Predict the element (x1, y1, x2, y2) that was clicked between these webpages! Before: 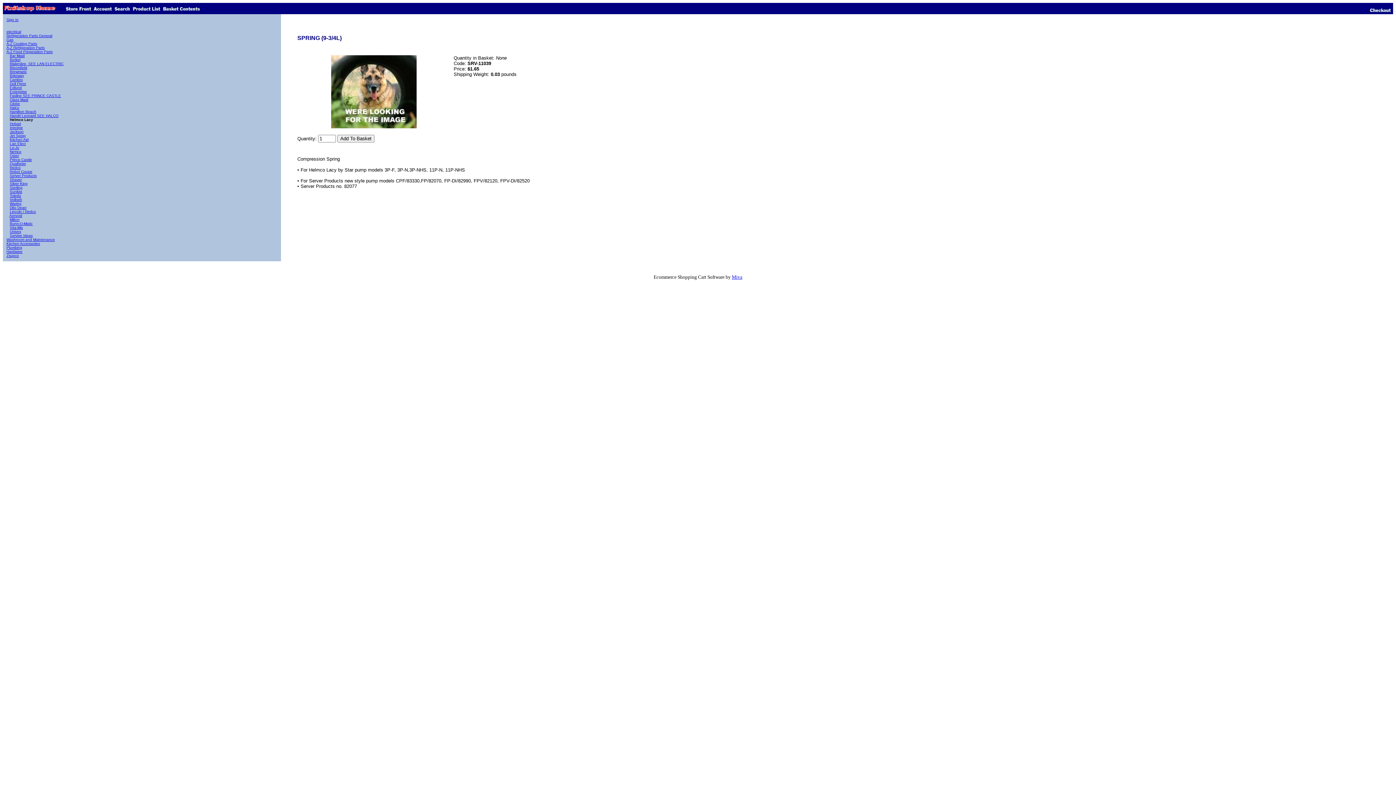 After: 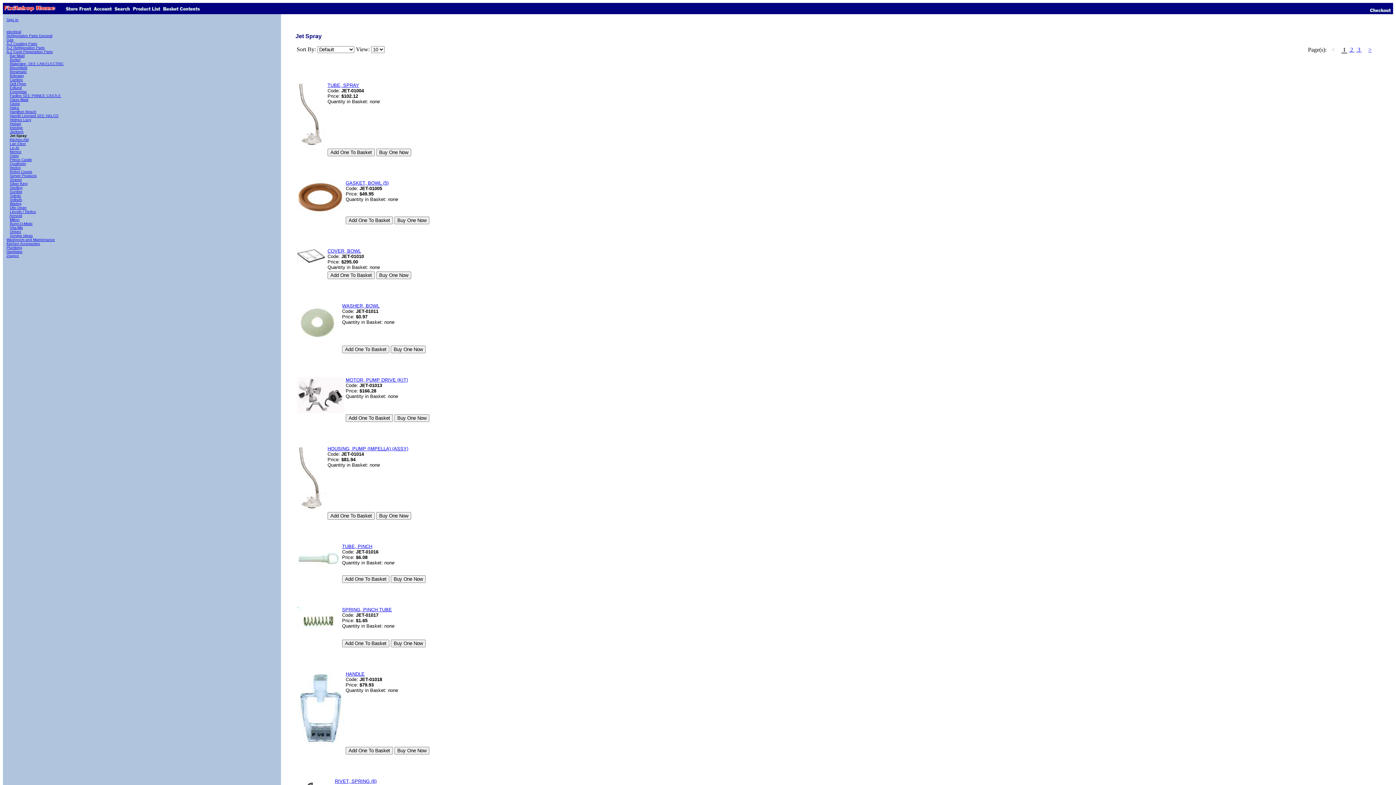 Action: label: Jet Spray bbox: (9, 133, 25, 137)